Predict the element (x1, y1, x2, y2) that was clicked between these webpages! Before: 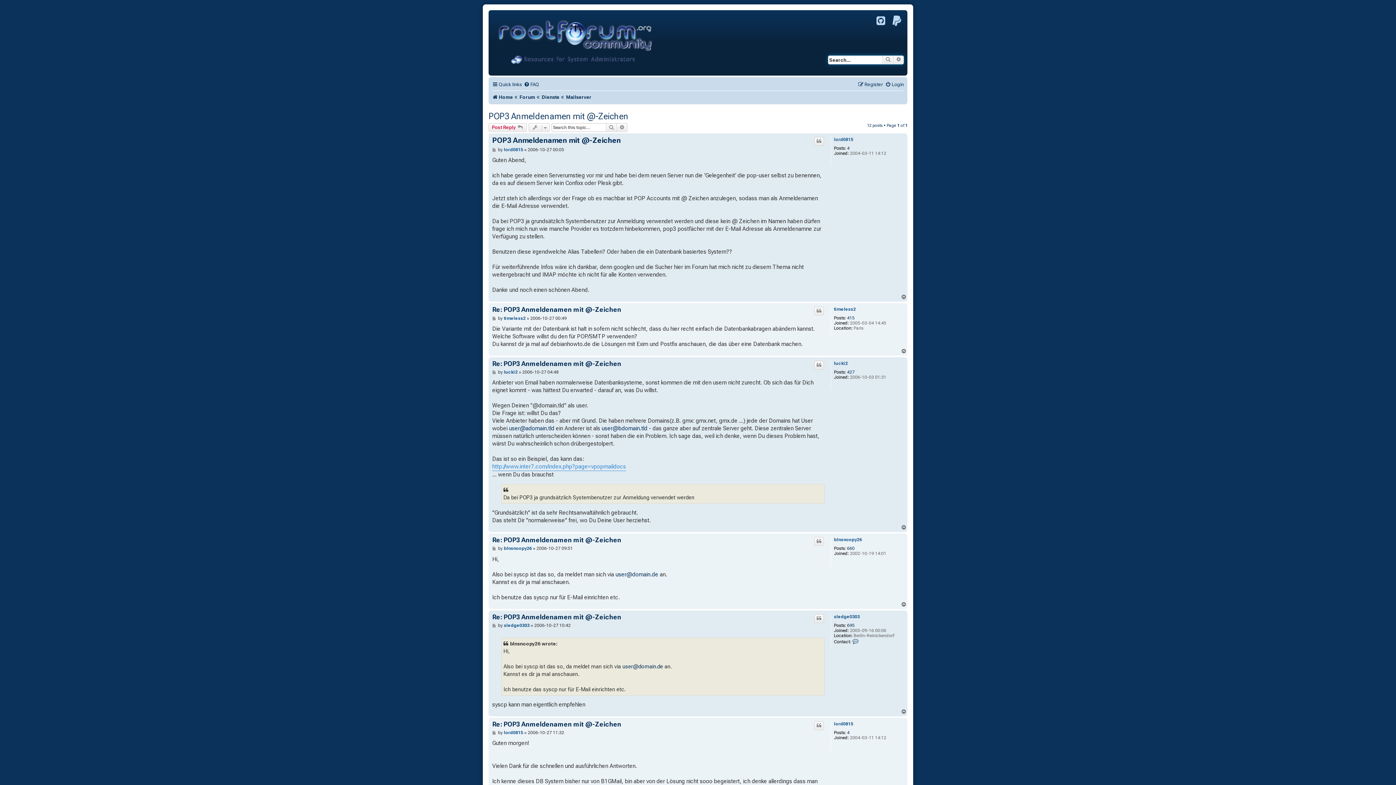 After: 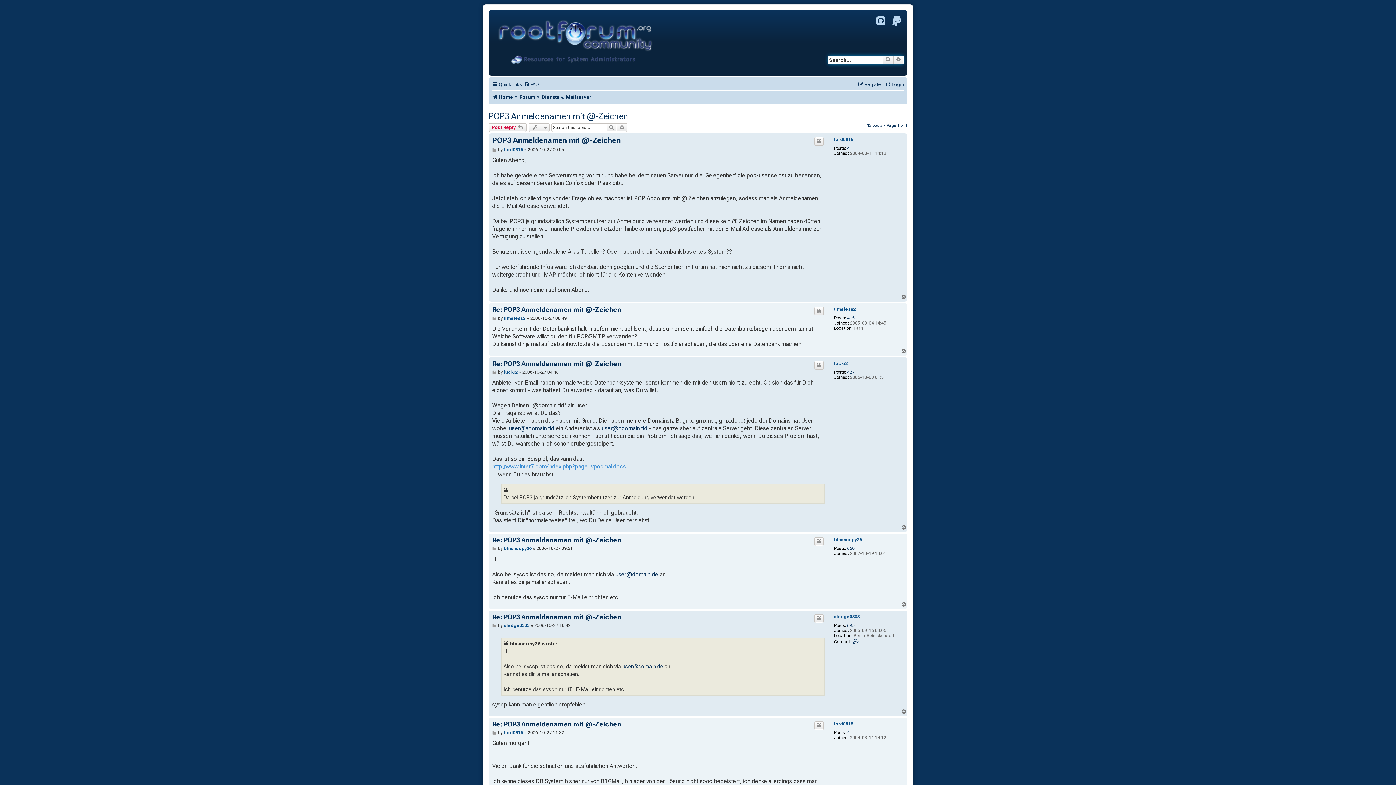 Action: bbox: (901, 709, 907, 714) label: Top